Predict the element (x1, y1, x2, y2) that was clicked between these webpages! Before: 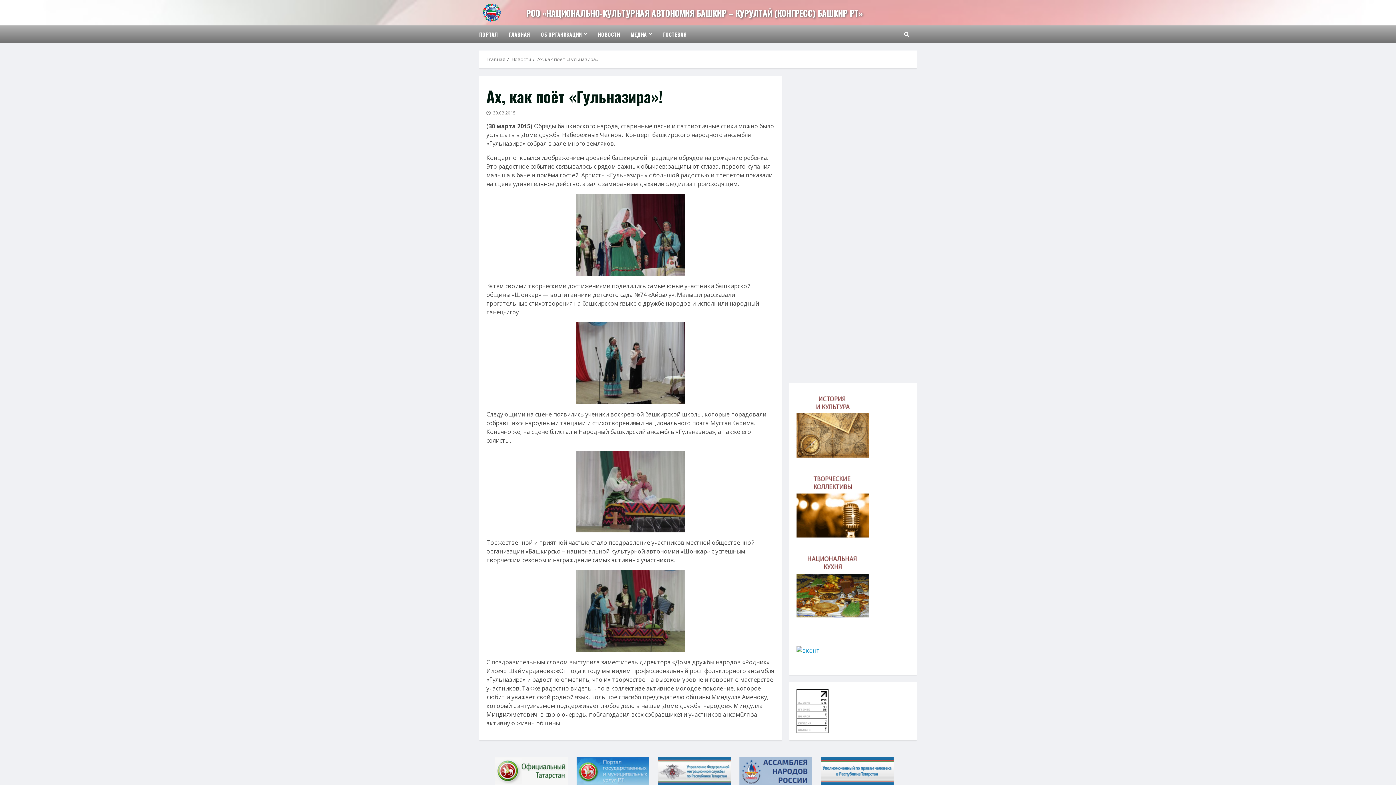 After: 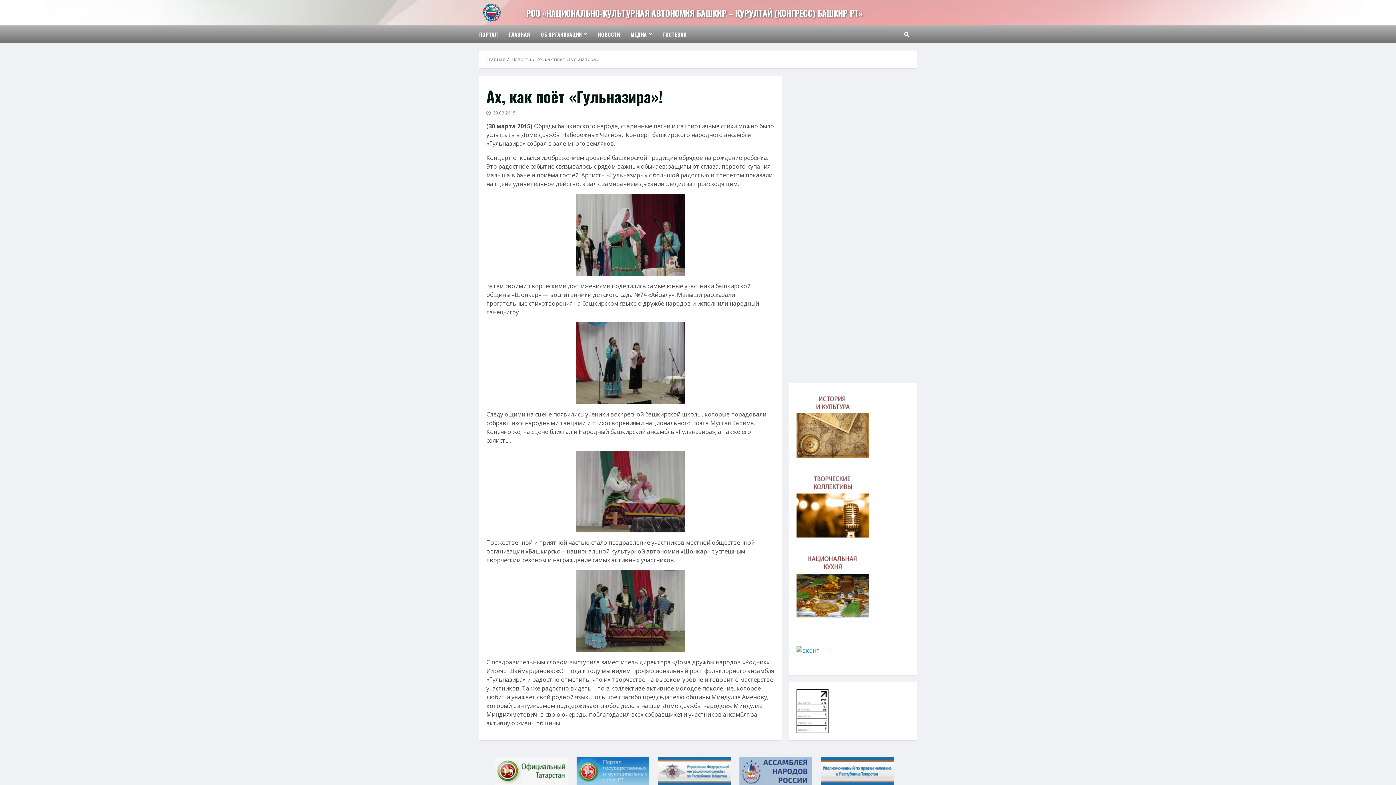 Action: bbox: (658, 769, 738, 777)